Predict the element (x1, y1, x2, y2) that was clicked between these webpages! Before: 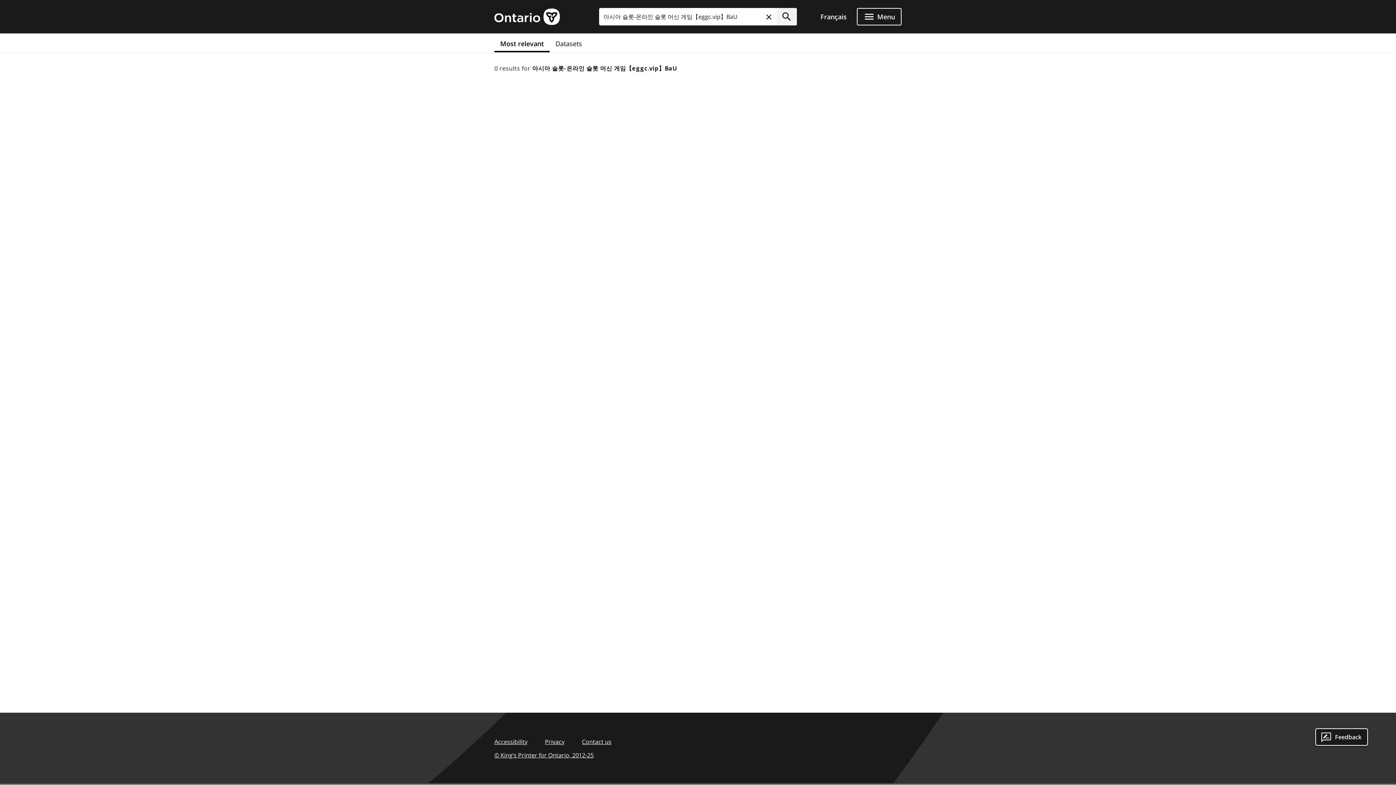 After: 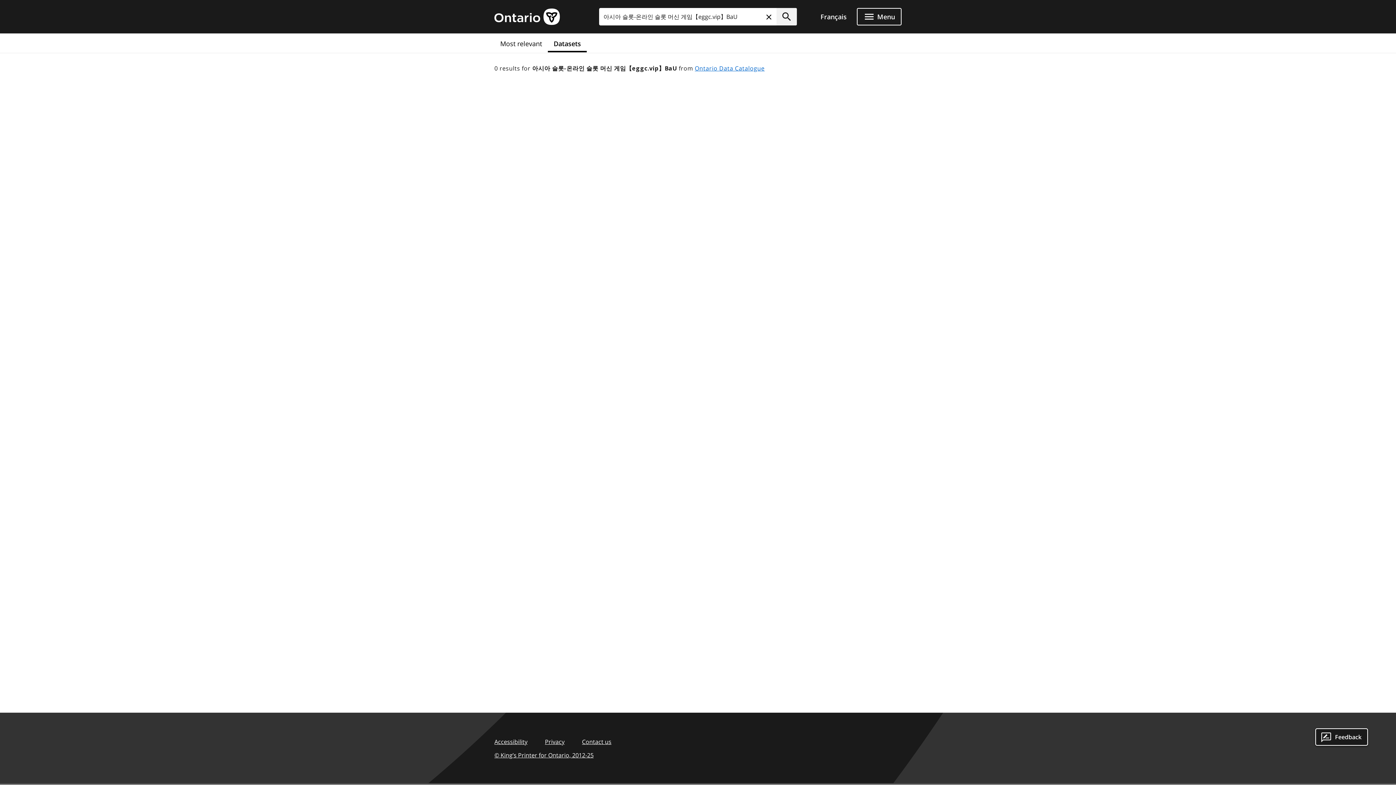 Action: label: Datasets bbox: (549, 33, 588, 52)